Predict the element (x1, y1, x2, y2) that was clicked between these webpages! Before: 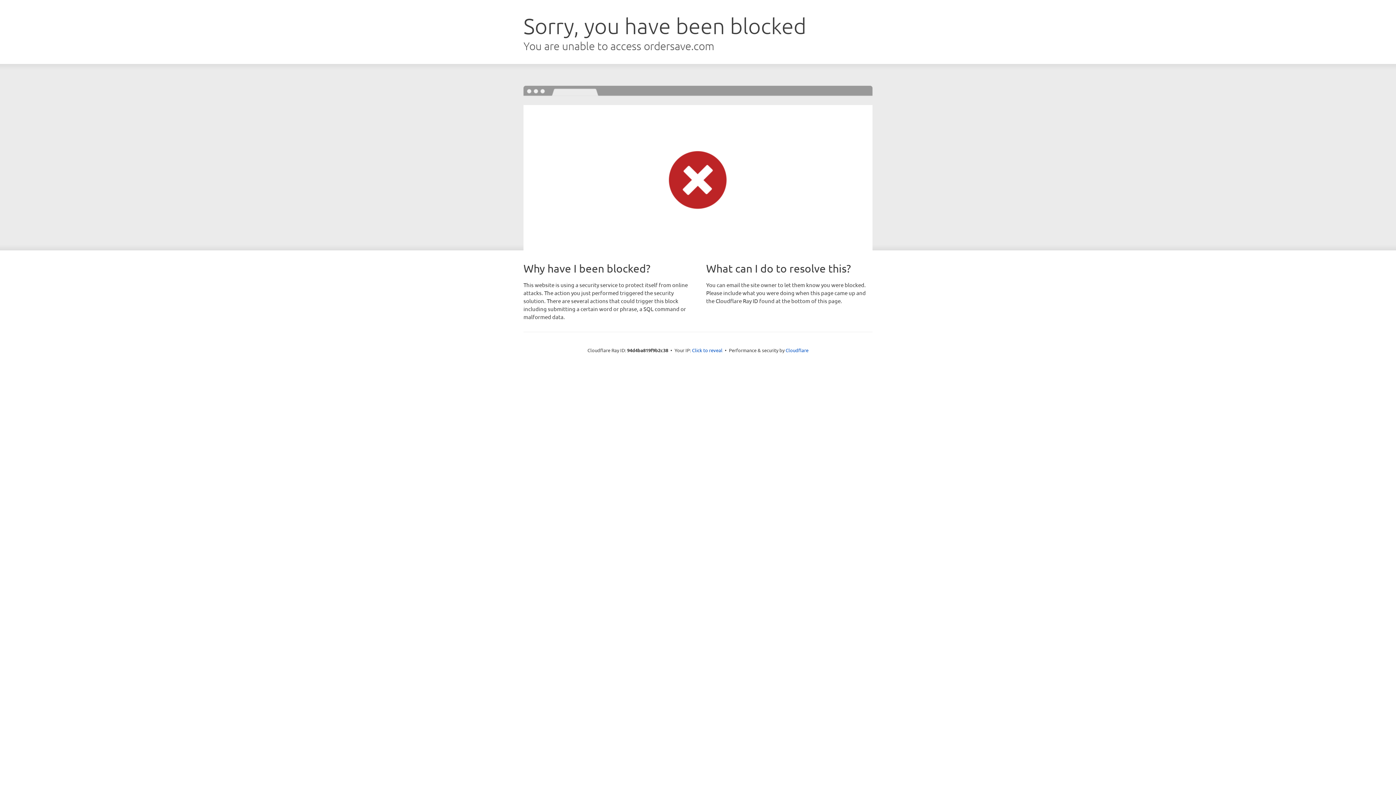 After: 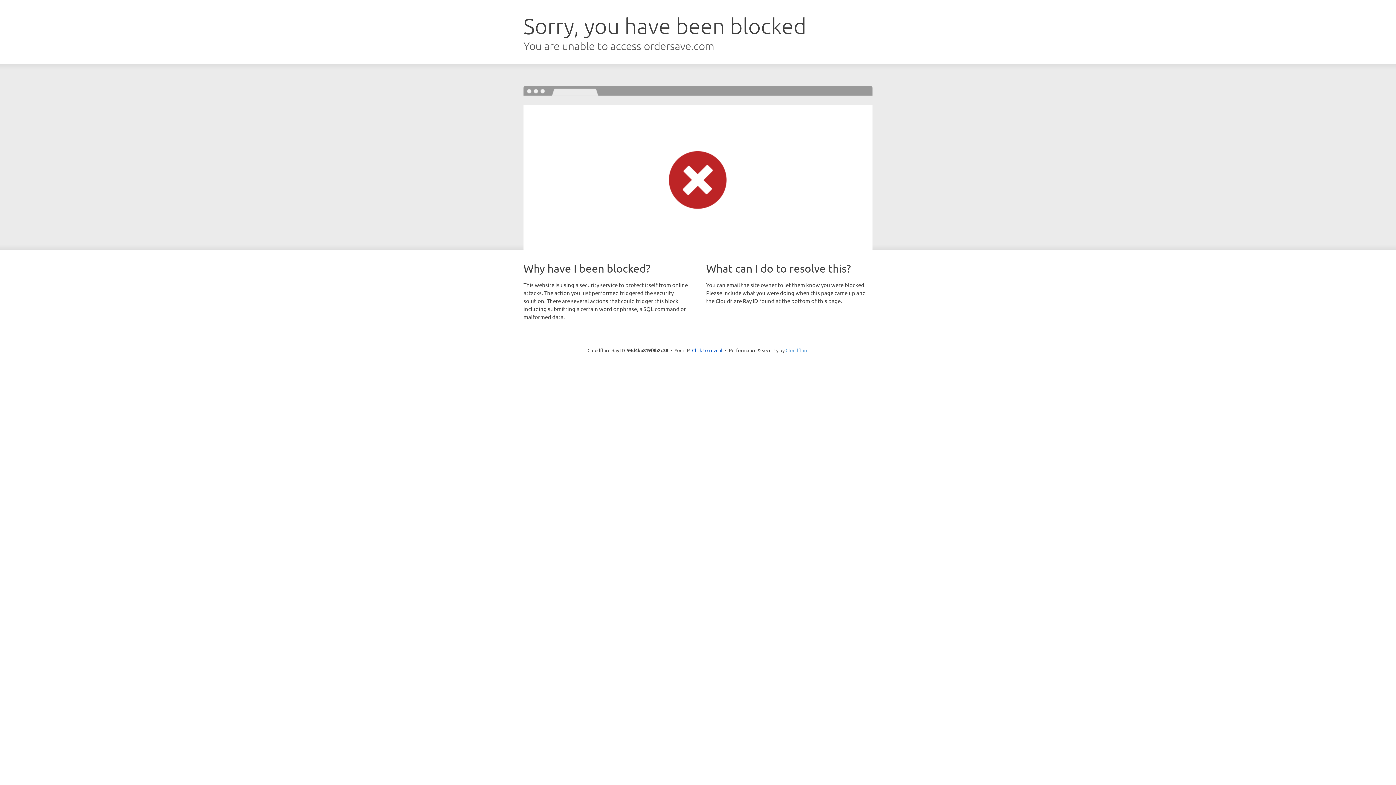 Action: bbox: (785, 347, 808, 353) label: Cloudflare